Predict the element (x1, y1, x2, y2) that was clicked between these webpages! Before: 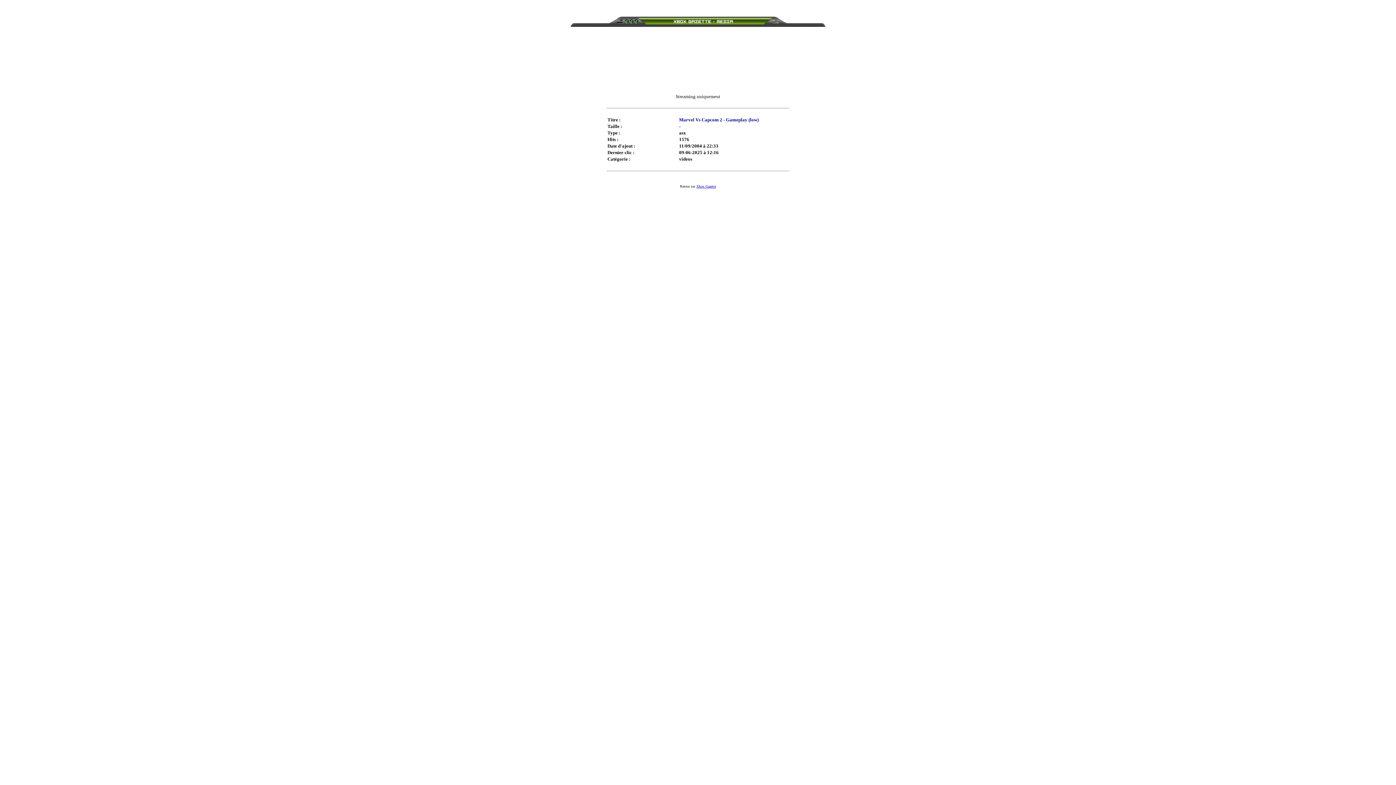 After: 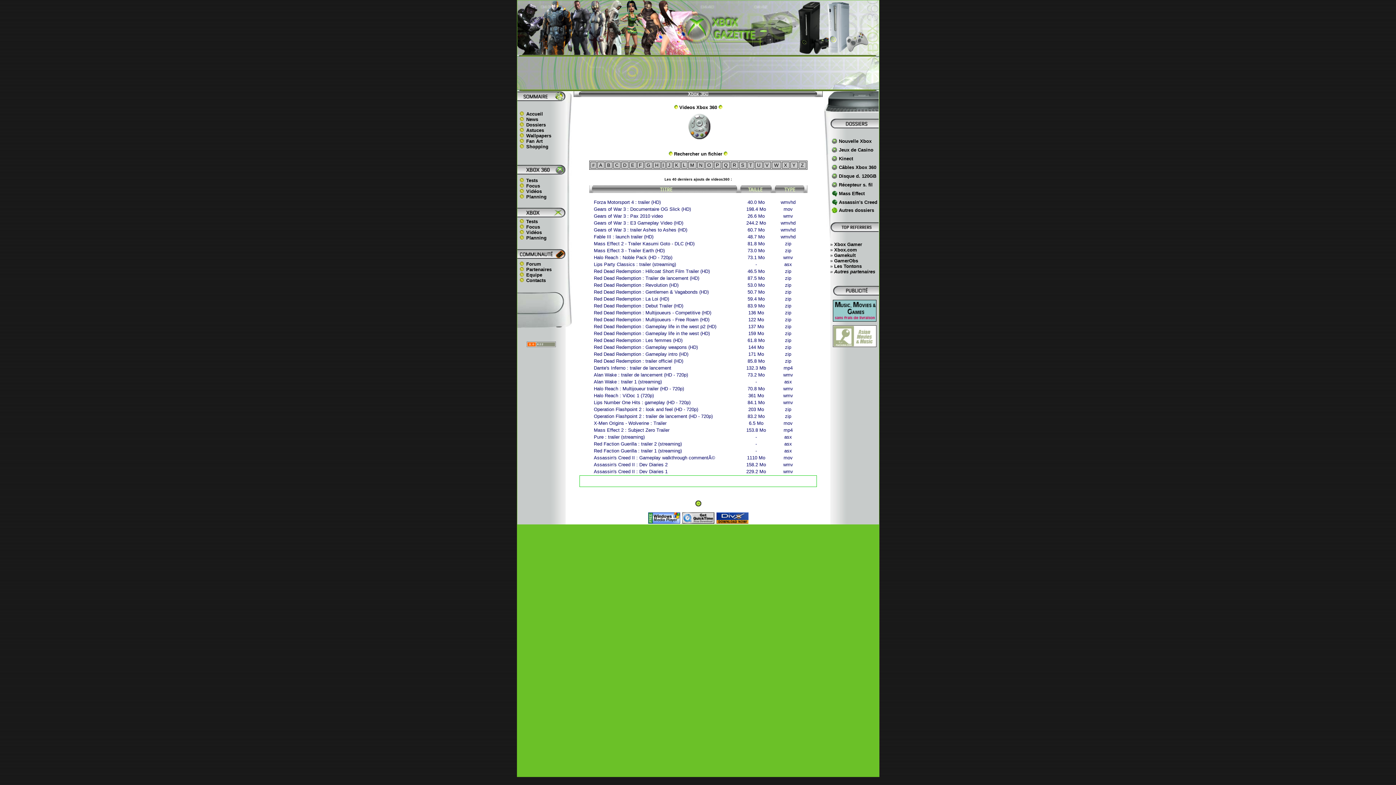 Action: bbox: (570, 21, 825, 28)